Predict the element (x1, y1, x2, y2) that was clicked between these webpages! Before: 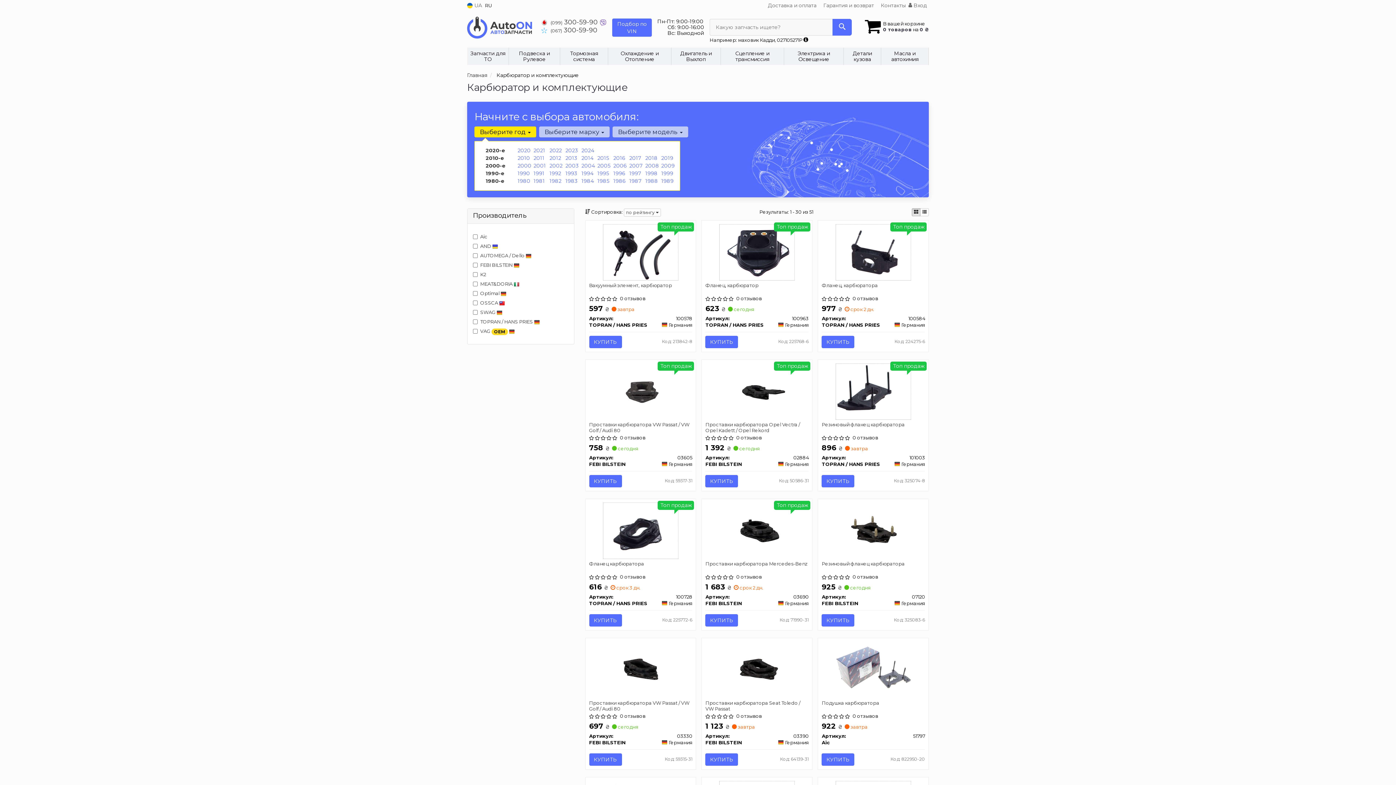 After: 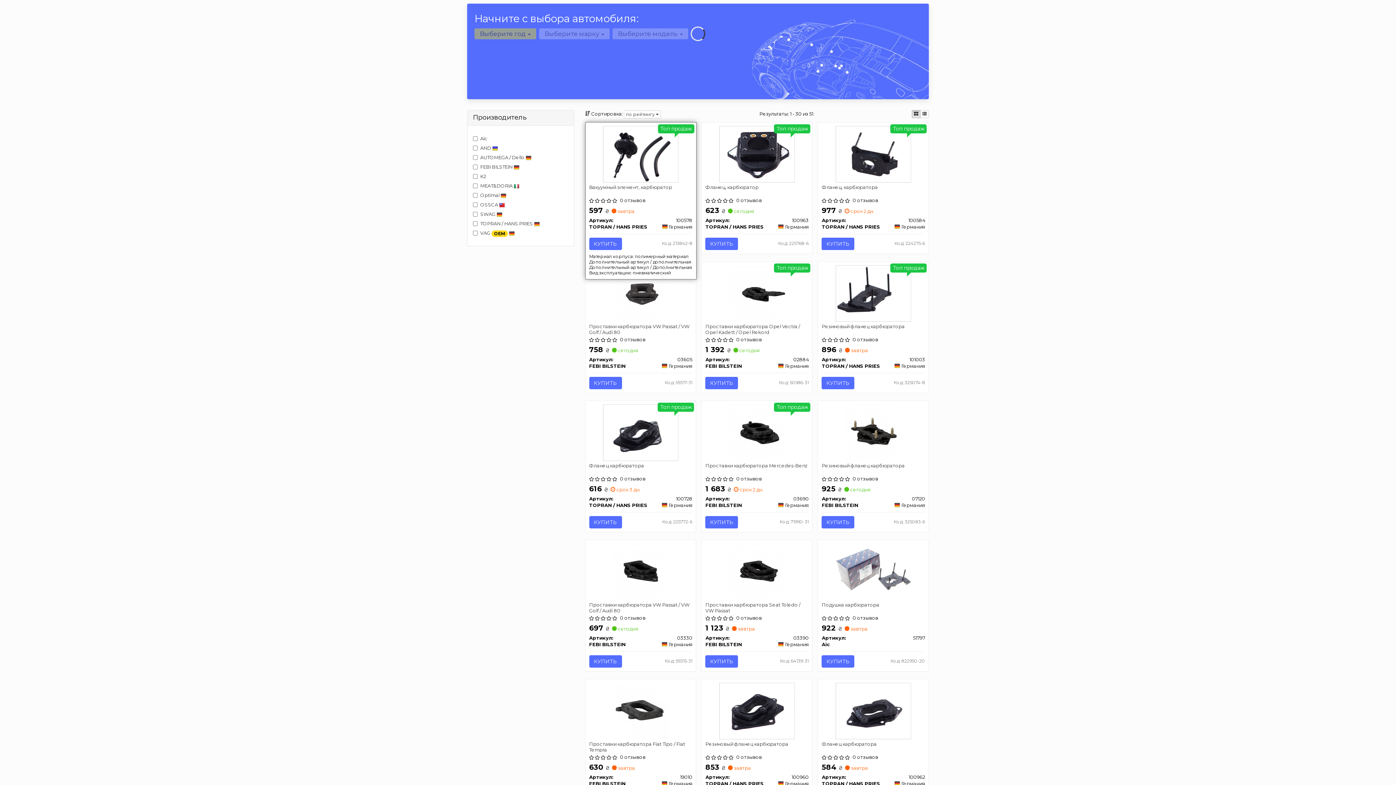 Action: bbox: (645, 154, 657, 161) label: 2018